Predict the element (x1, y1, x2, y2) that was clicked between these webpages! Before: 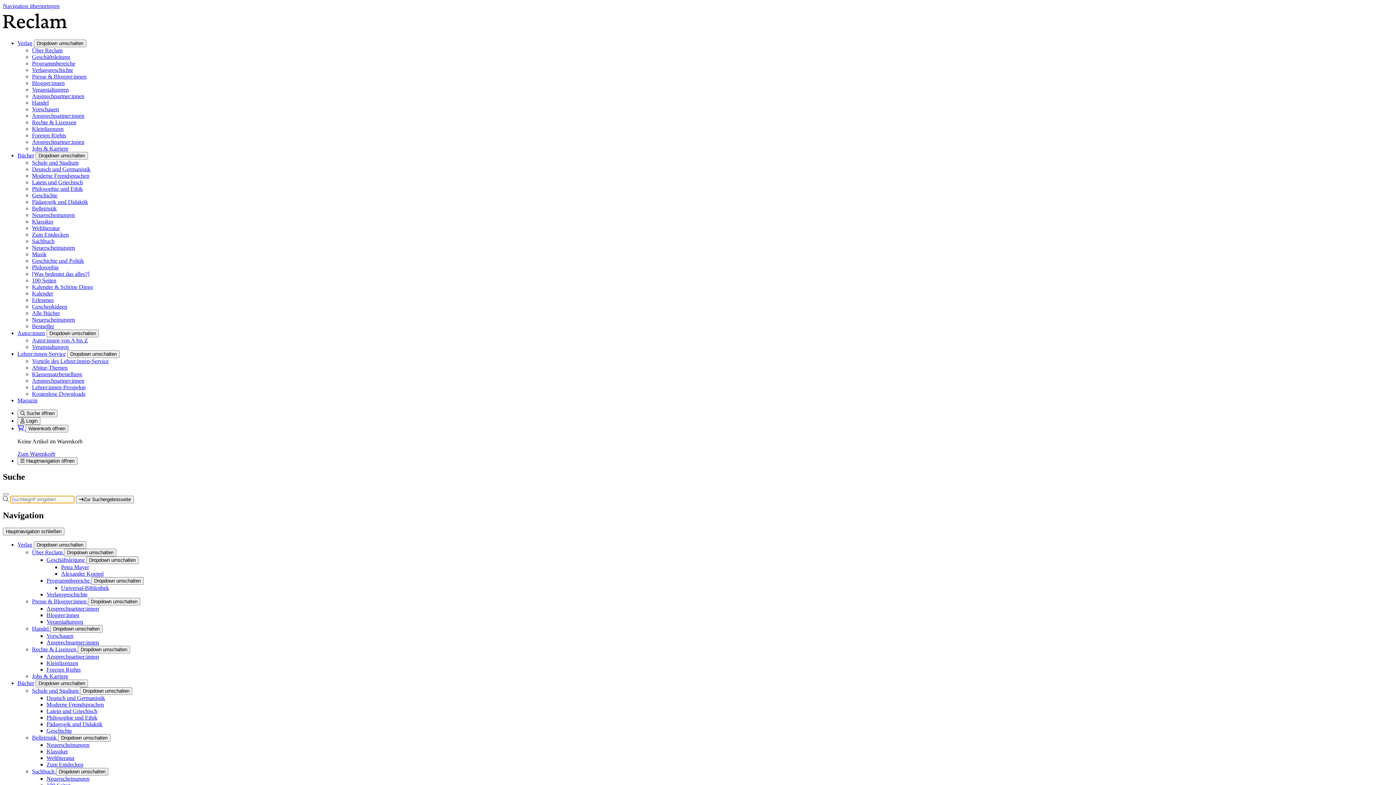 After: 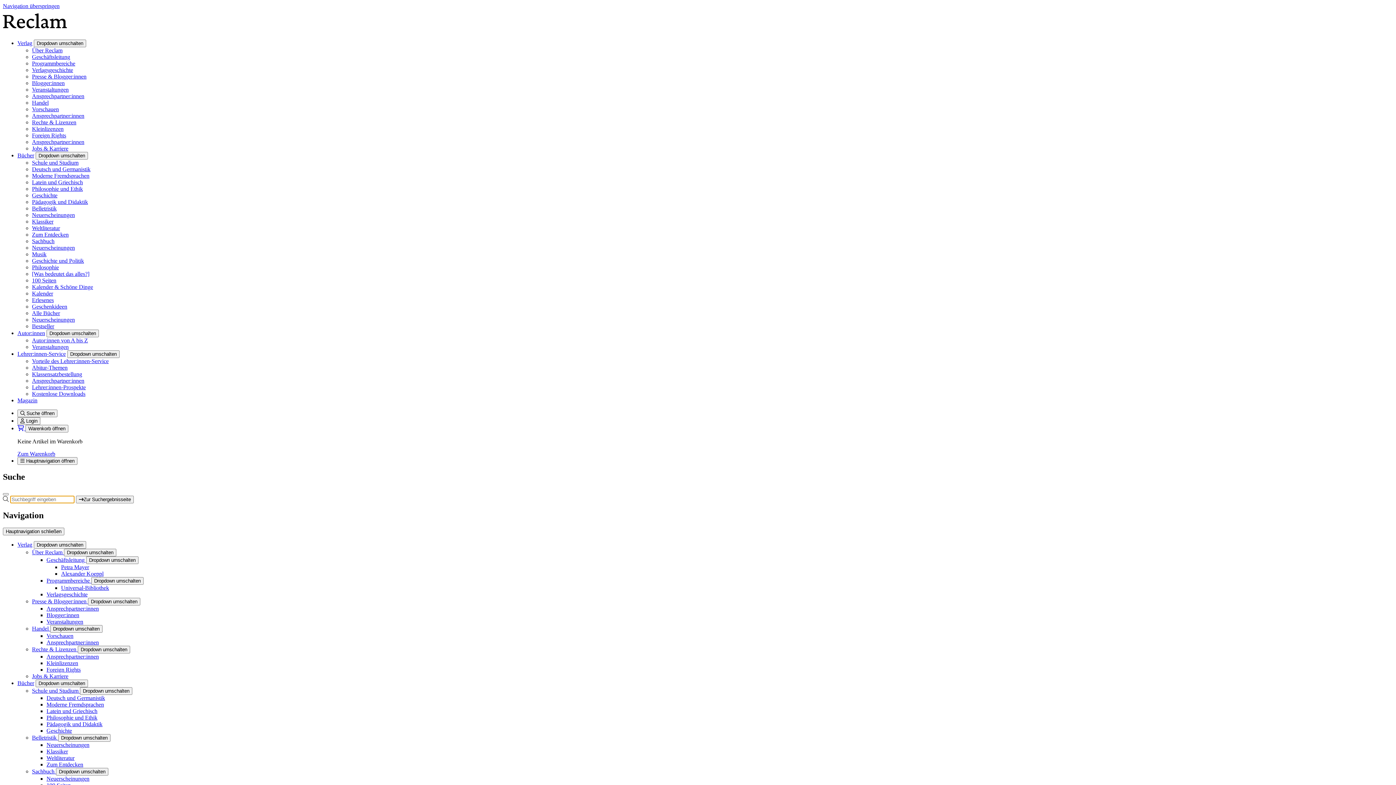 Action: label: Presse & Blogger:innen  bbox: (32, 598, 88, 604)